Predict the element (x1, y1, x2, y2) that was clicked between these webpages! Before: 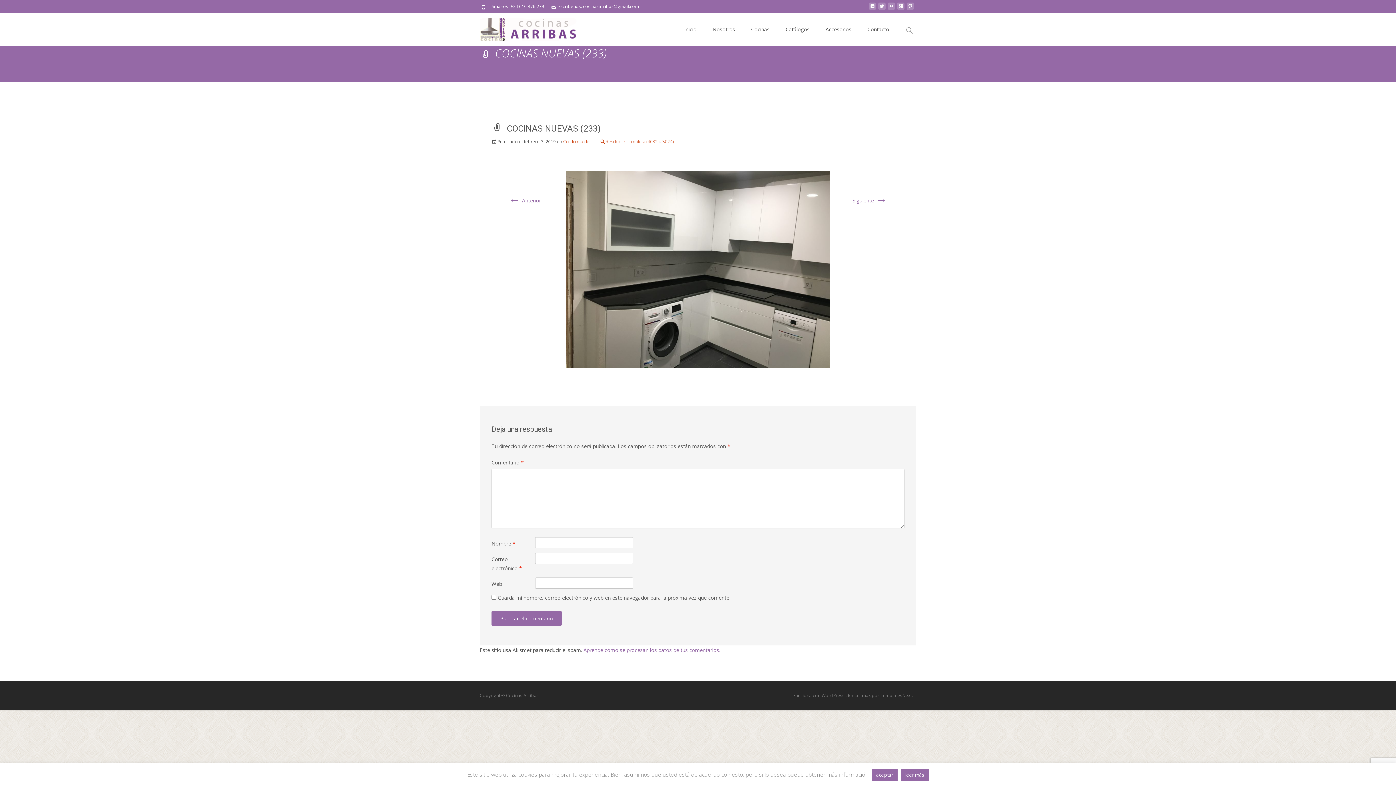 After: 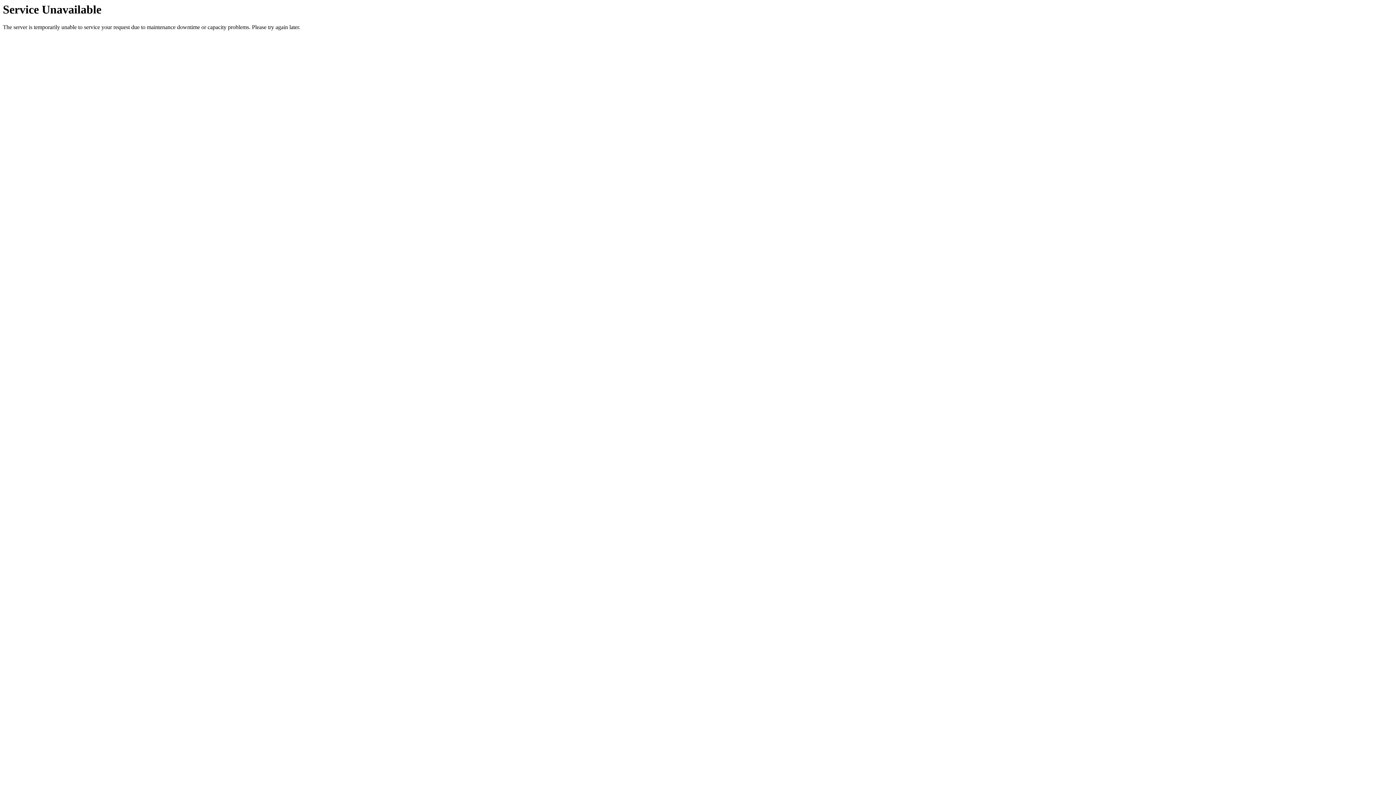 Action: label: Contacto bbox: (860, 13, 896, 45)